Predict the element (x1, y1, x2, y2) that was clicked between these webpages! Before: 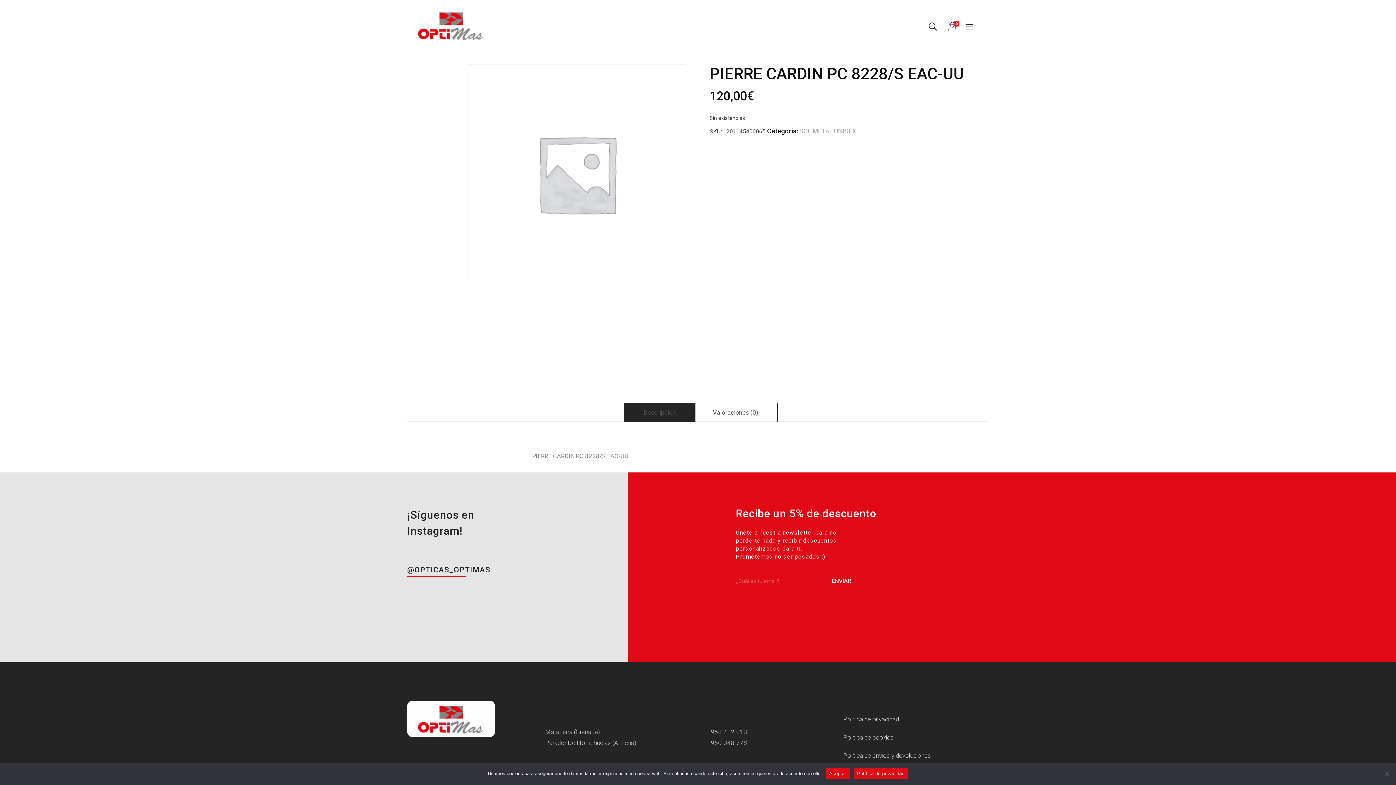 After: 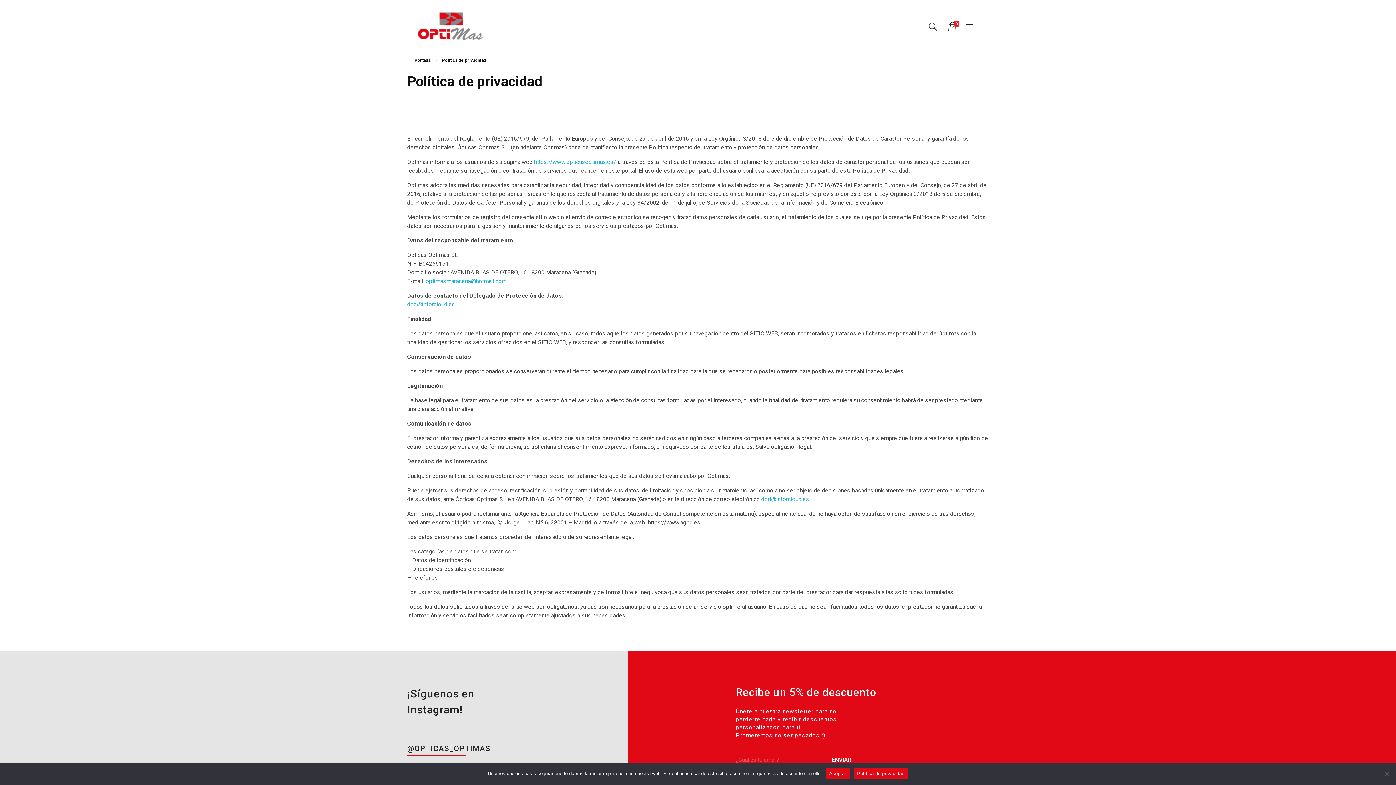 Action: label: Política de privacidad bbox: (843, 714, 989, 725)